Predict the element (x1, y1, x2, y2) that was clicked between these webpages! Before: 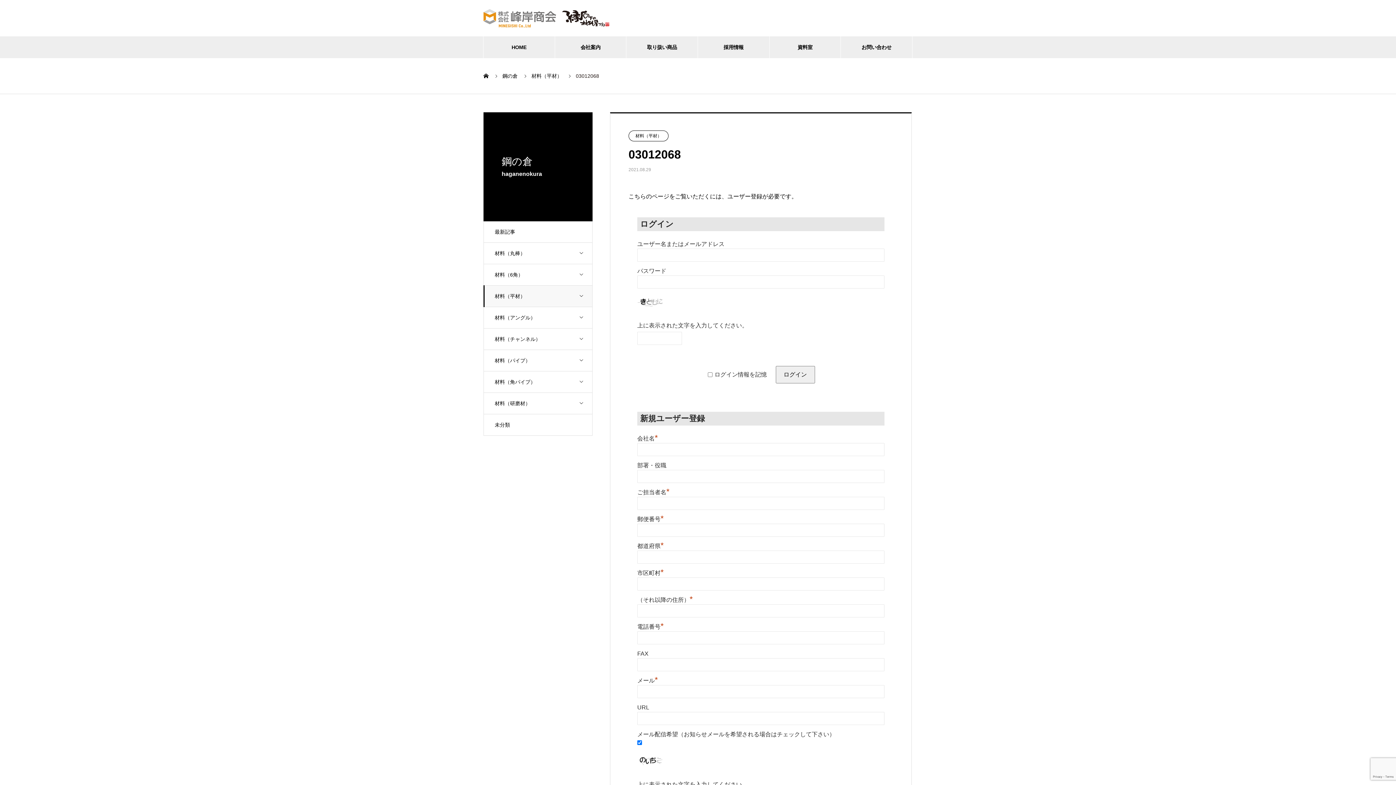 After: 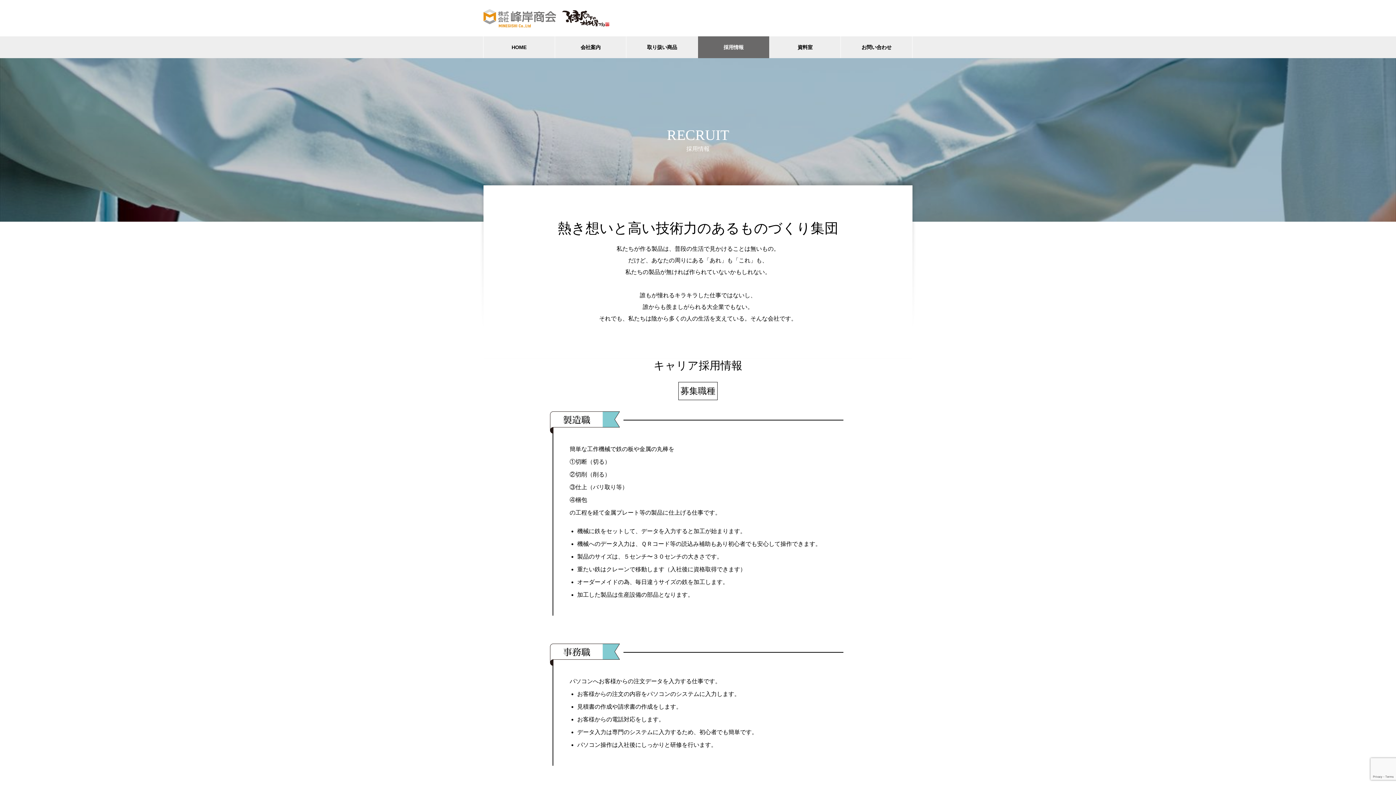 Action: label: 採用情報 bbox: (698, 36, 769, 58)